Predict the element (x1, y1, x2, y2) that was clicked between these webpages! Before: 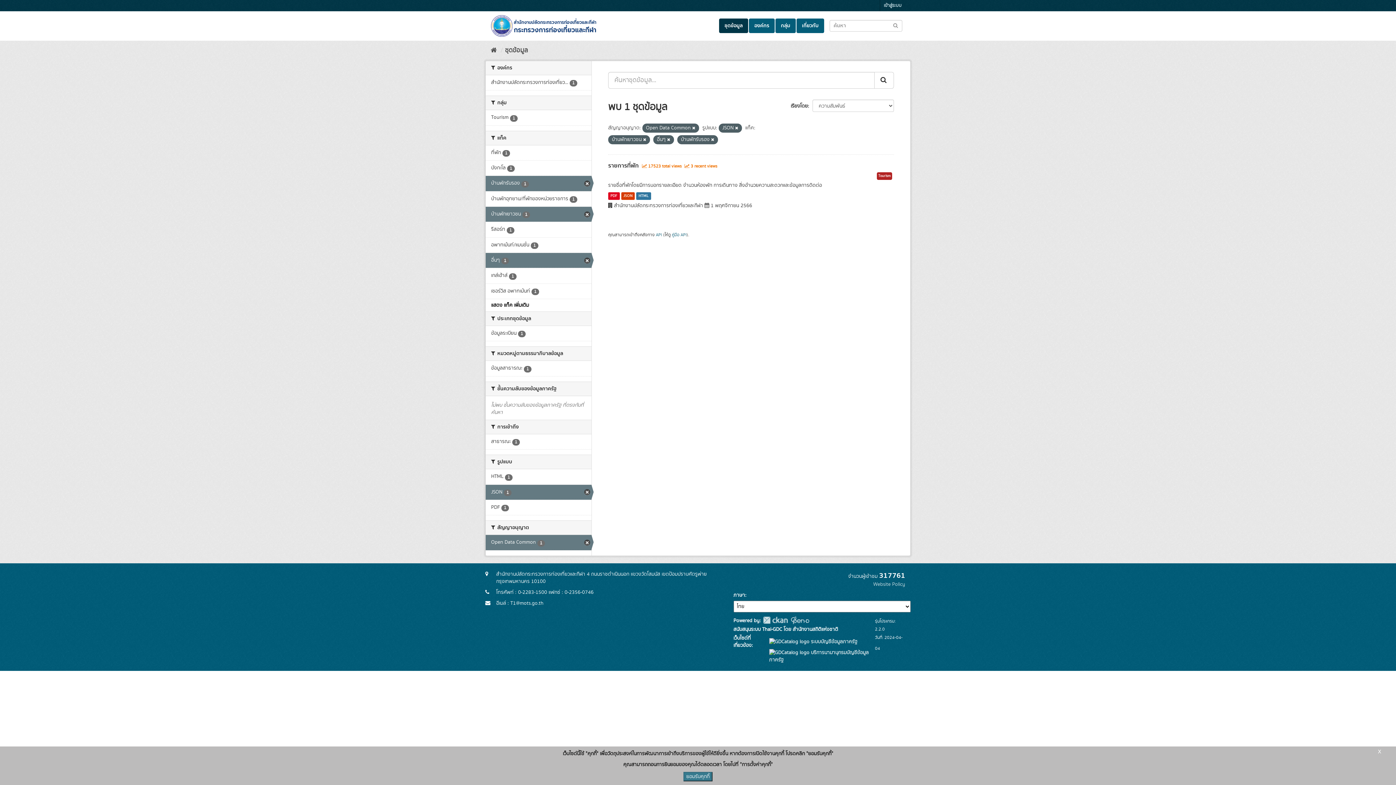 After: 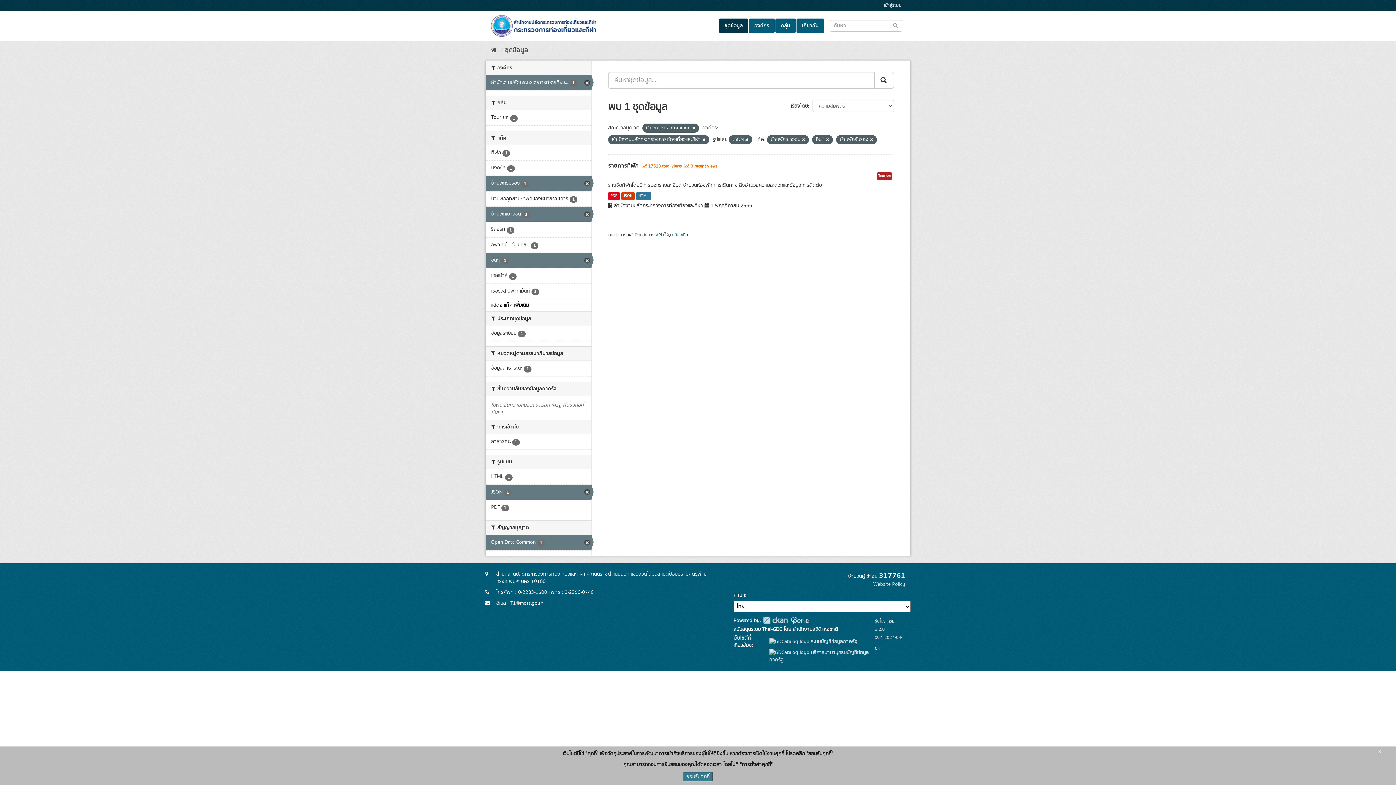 Action: bbox: (485, 75, 591, 90) label: สำนักงานปลัดกระทรวงการท่องเที่ยว... 1